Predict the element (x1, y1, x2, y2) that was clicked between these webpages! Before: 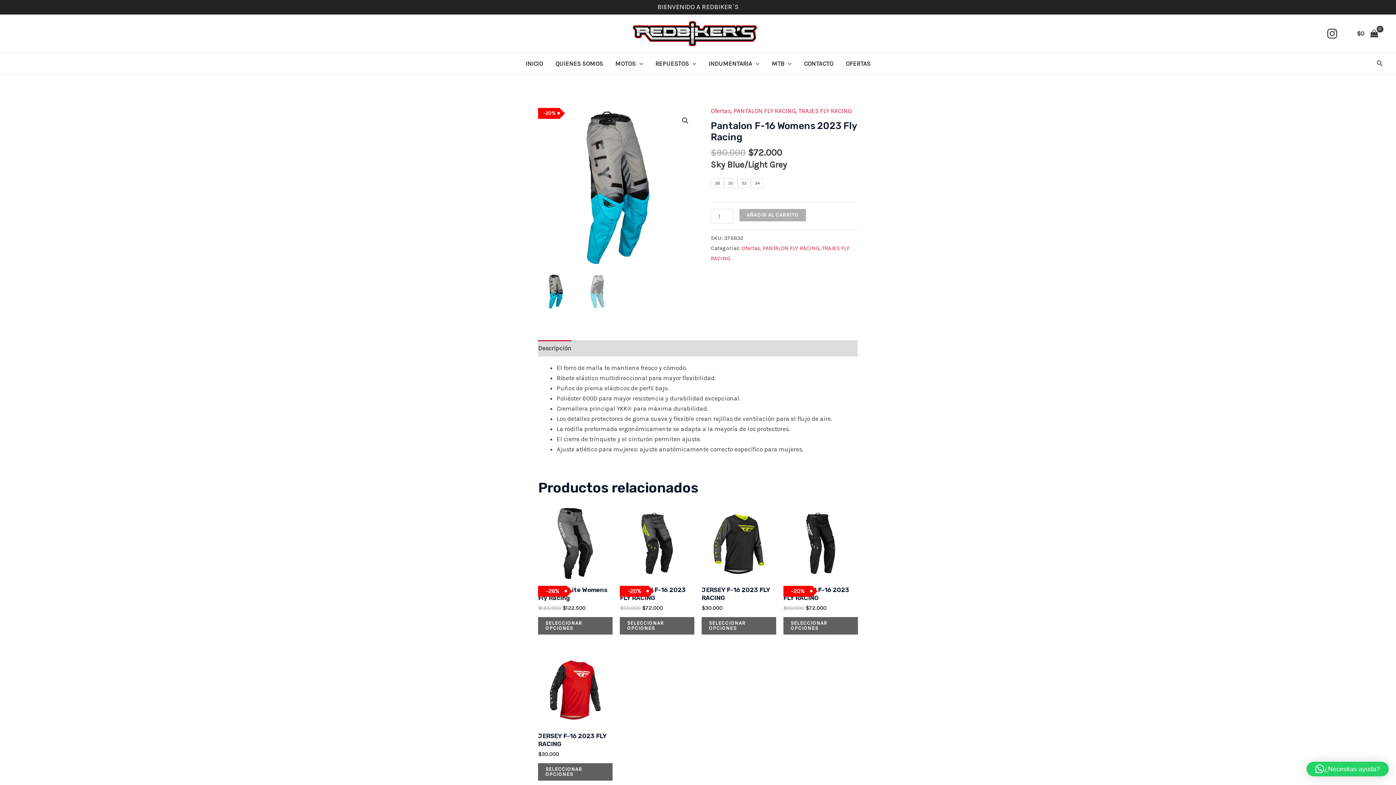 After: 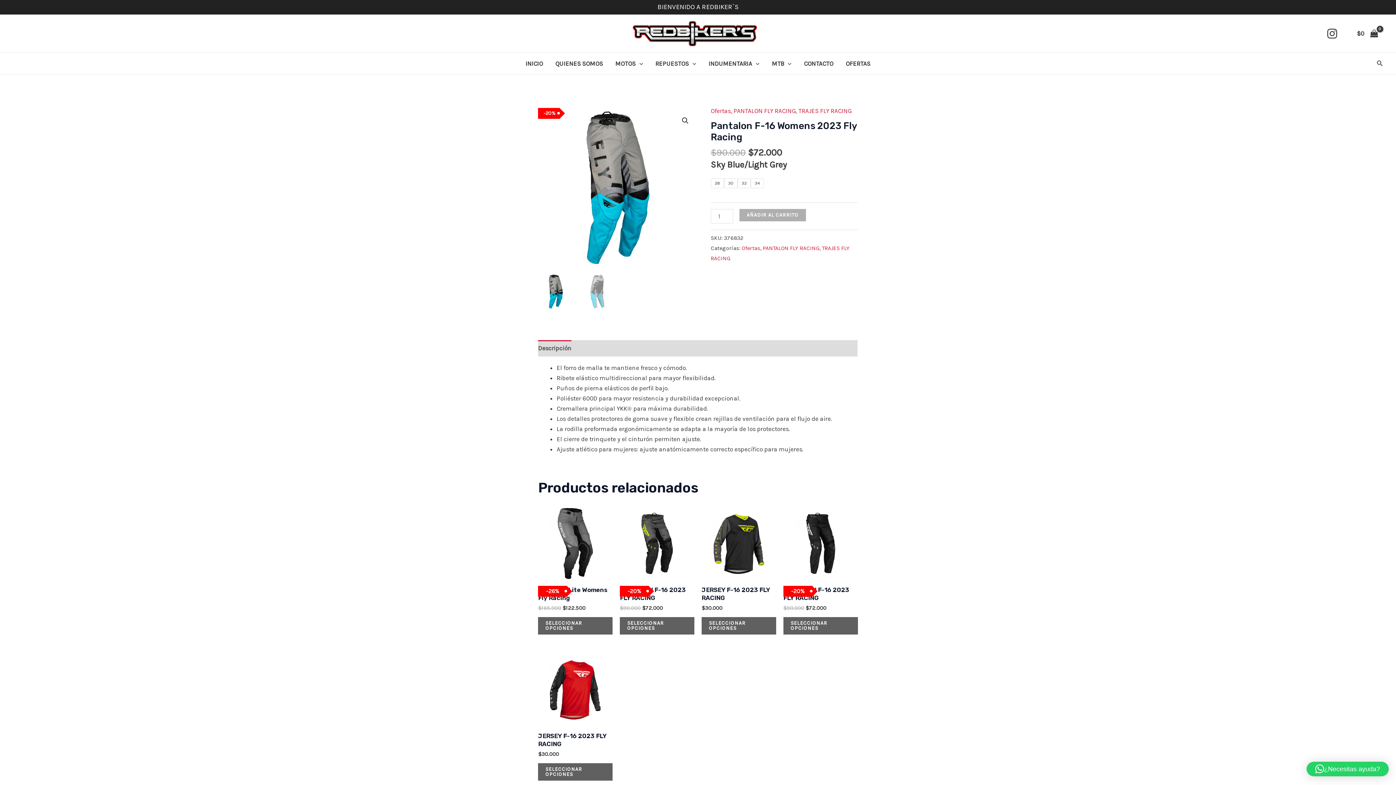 Action: bbox: (1306, 762, 1389, 776) label: ¿Necesitas ayuda?